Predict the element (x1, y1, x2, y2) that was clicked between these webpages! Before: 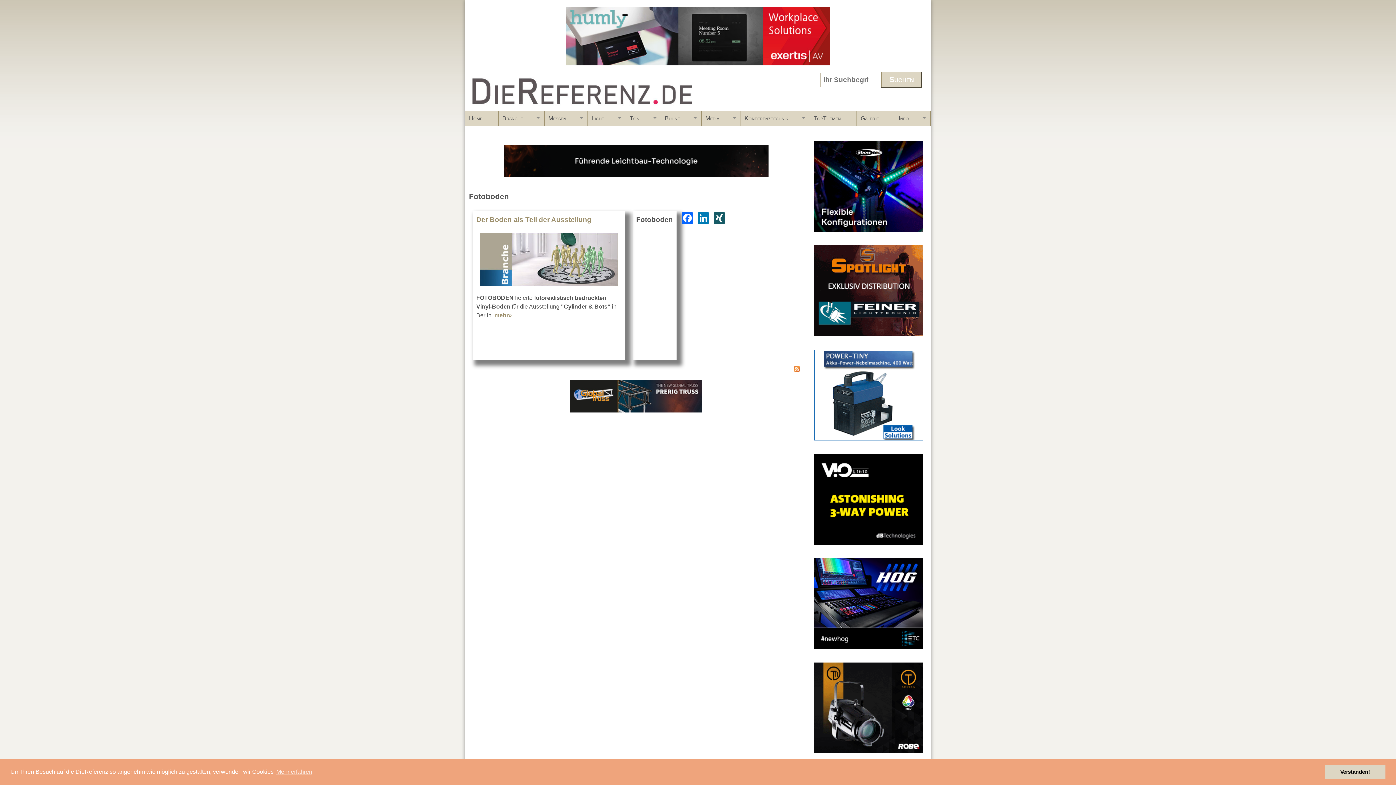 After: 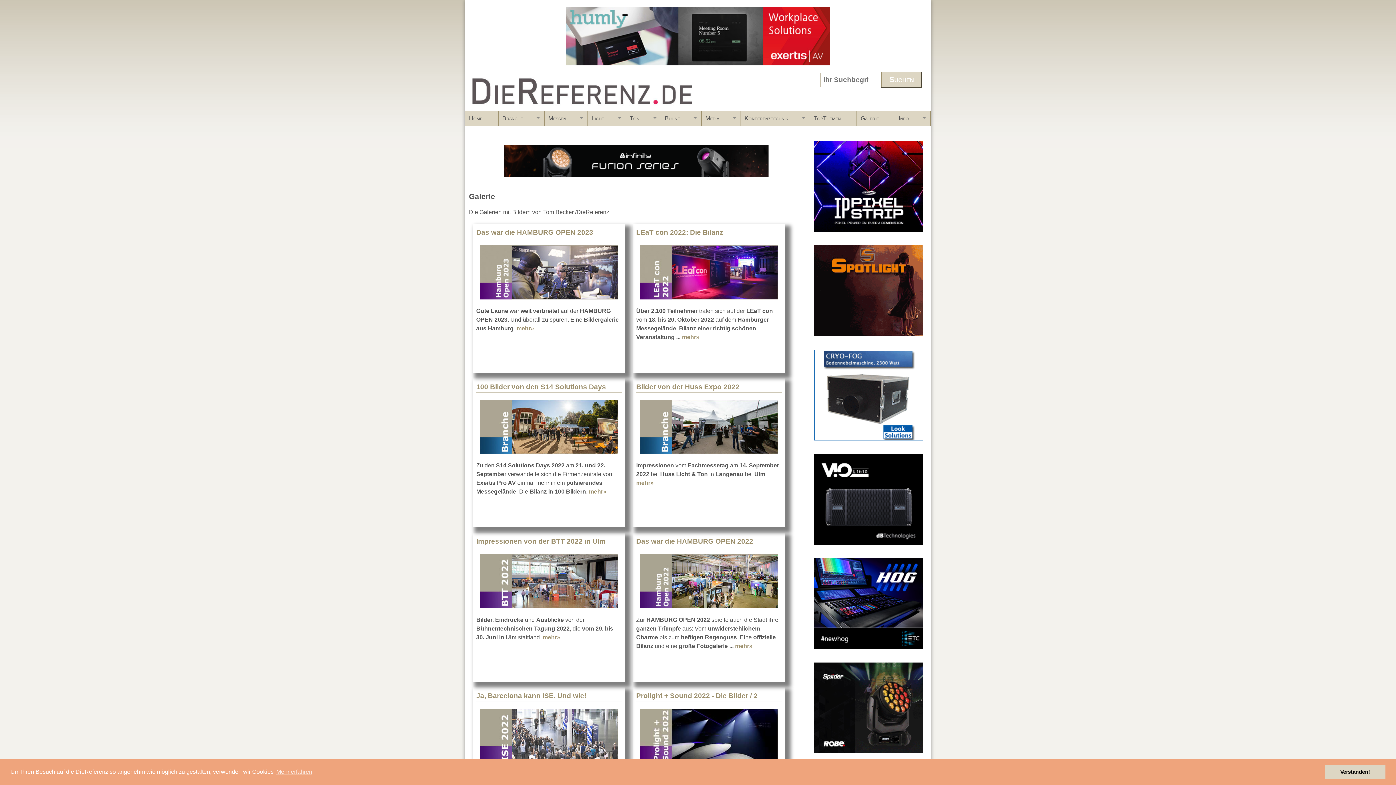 Action: label: Galerie bbox: (857, 111, 895, 126)